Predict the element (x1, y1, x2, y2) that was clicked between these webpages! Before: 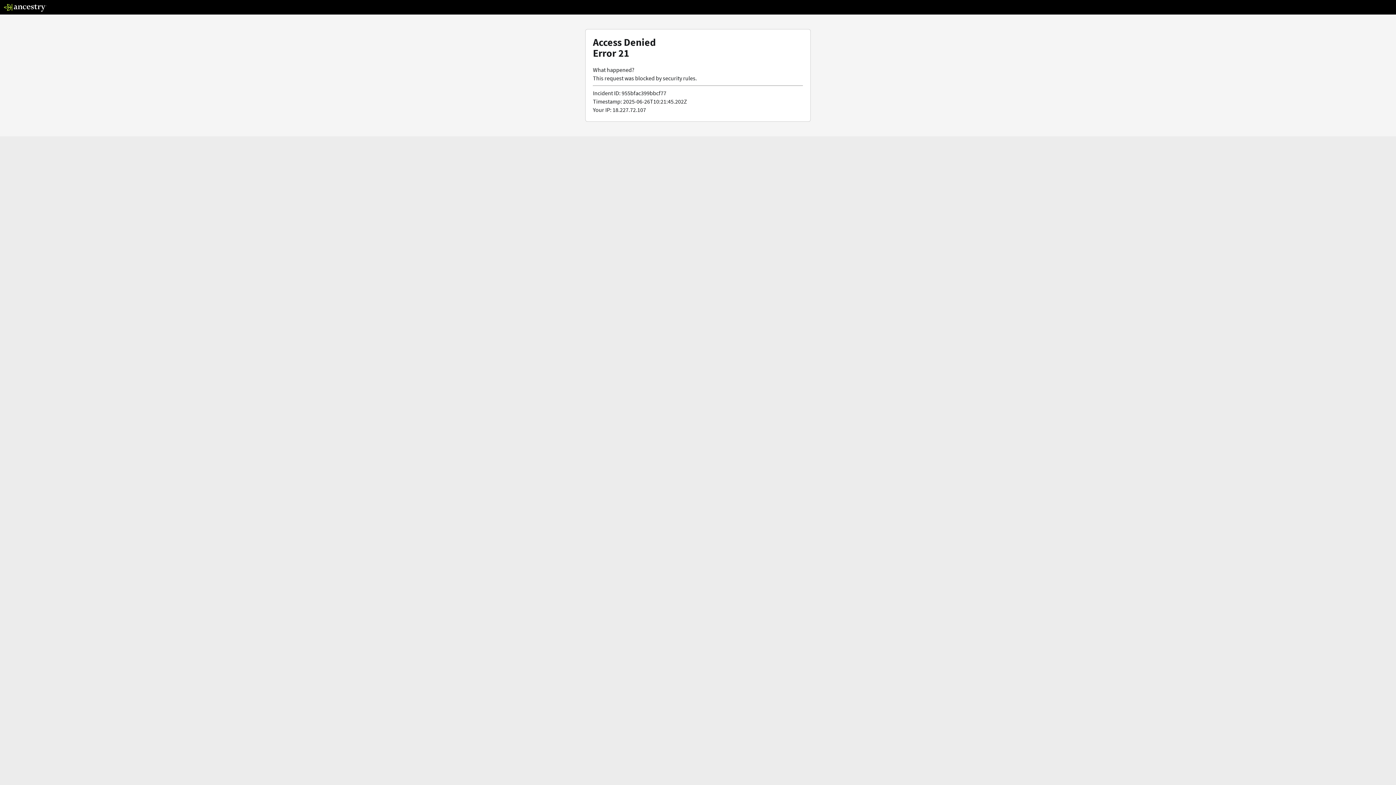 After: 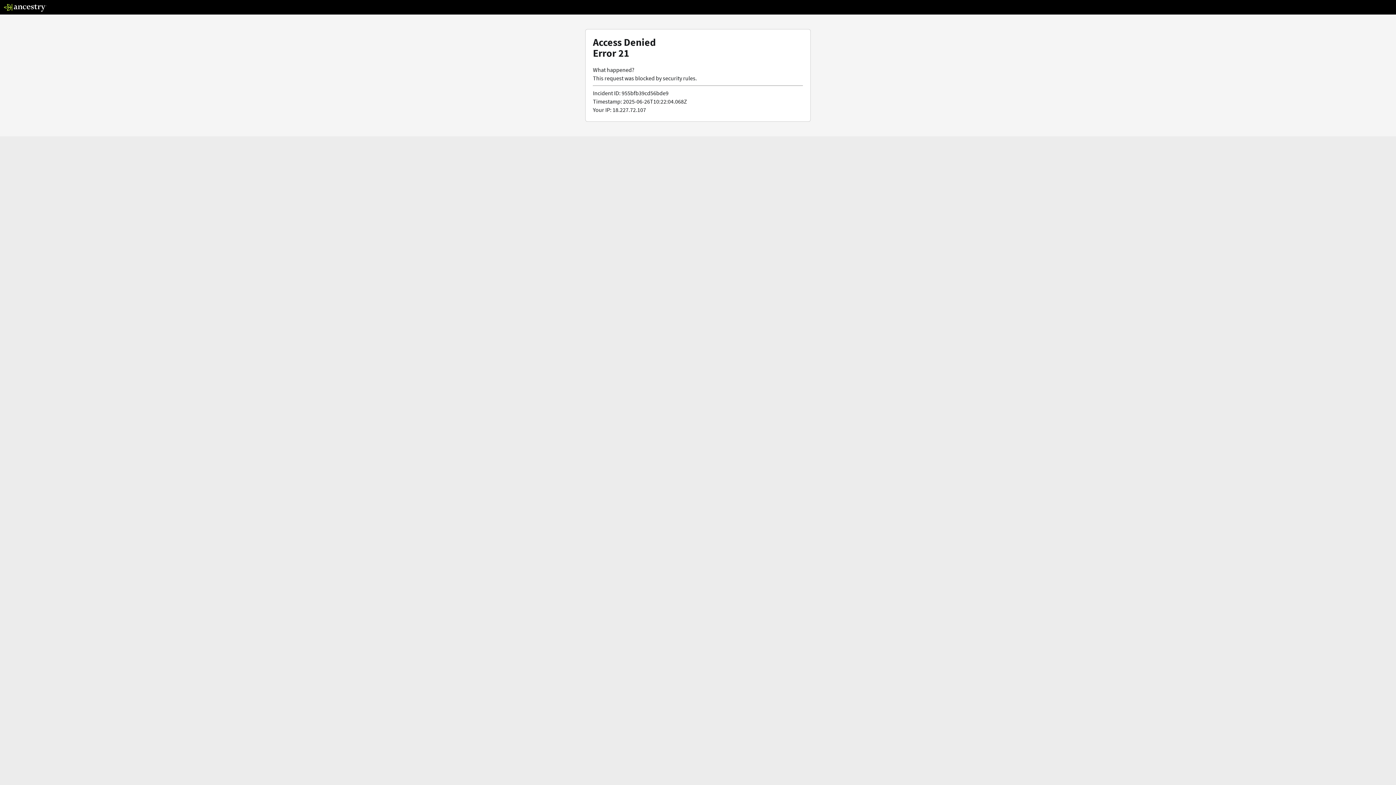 Action: bbox: (3, 5, 46, 13)